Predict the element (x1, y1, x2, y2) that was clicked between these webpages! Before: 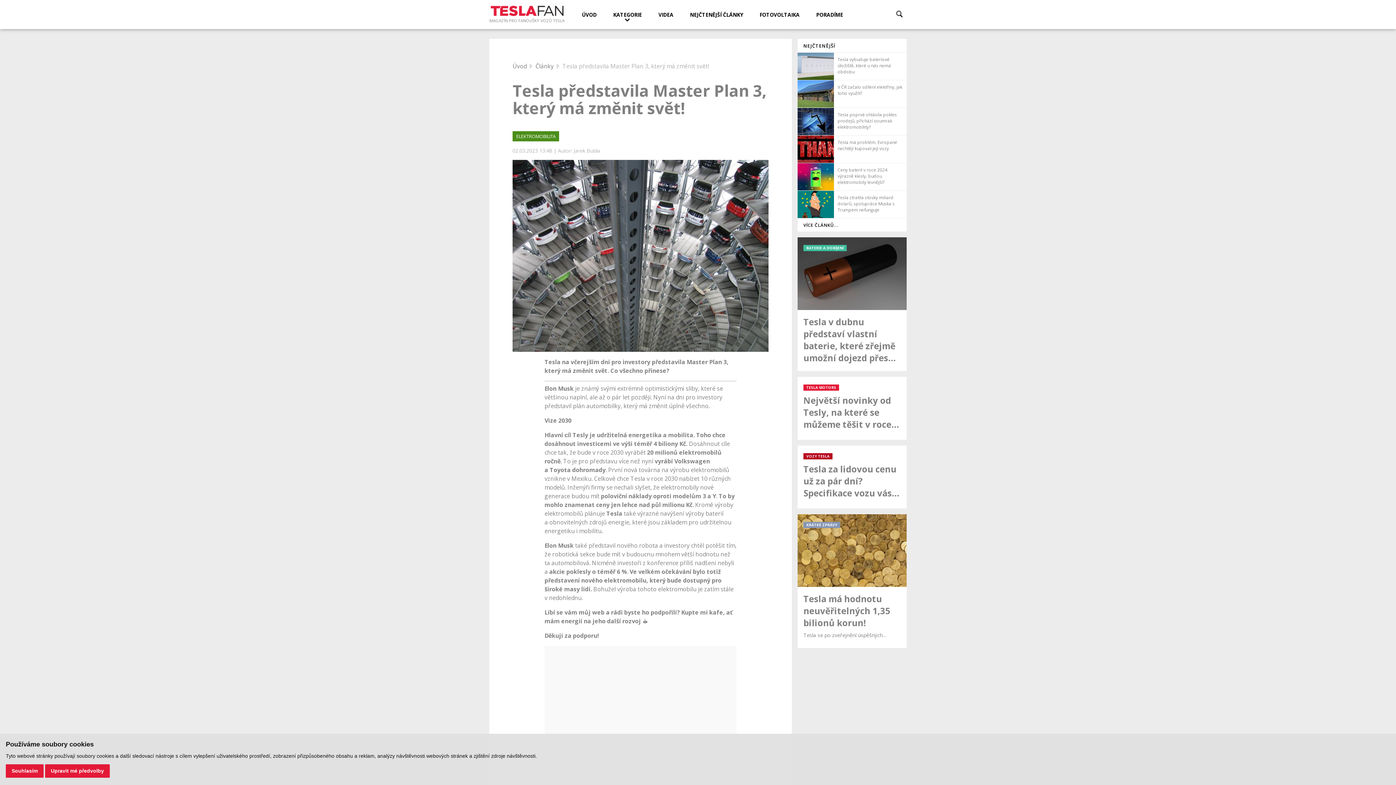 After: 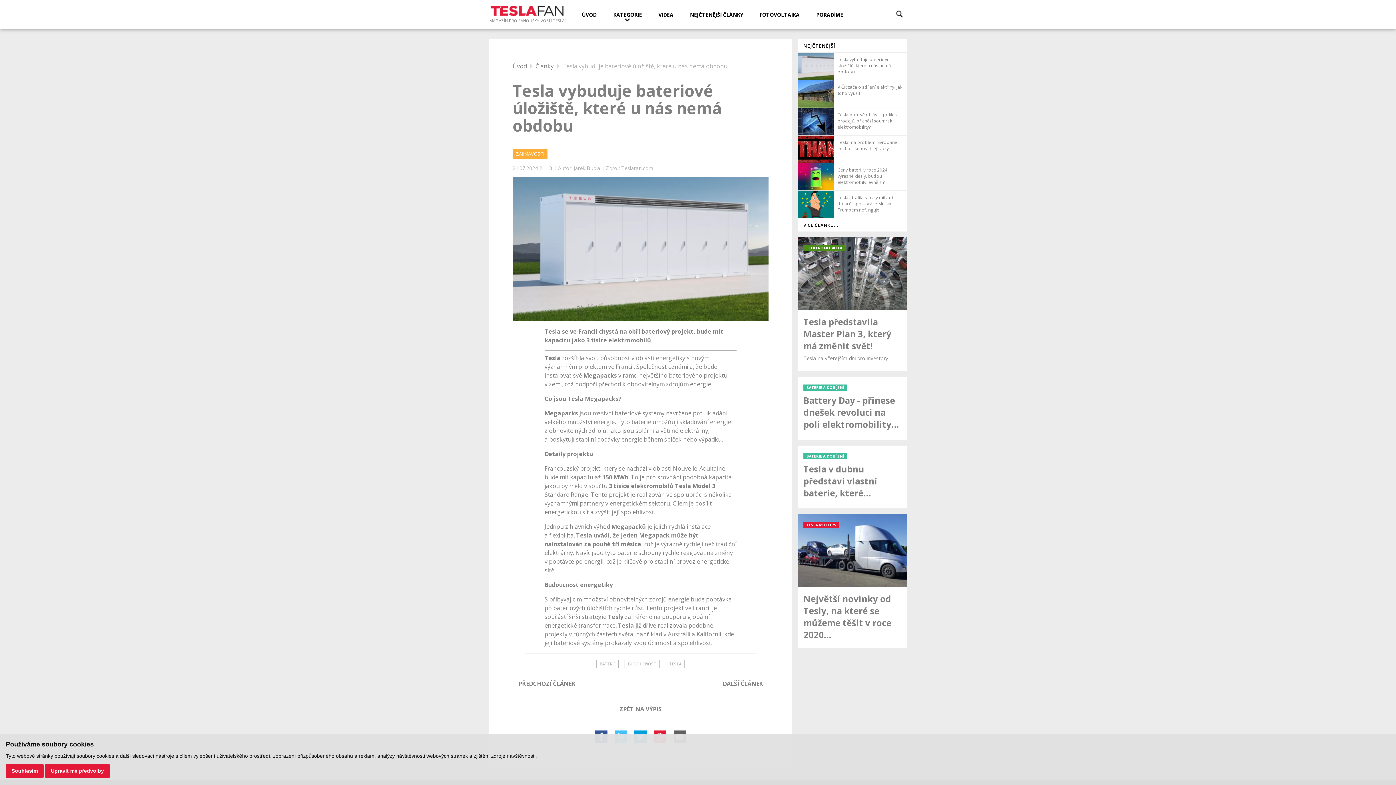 Action: label: Tesla vybuduje bateriové úložiště, které u nás nemá obdobu bbox: (797, 52, 906, 80)